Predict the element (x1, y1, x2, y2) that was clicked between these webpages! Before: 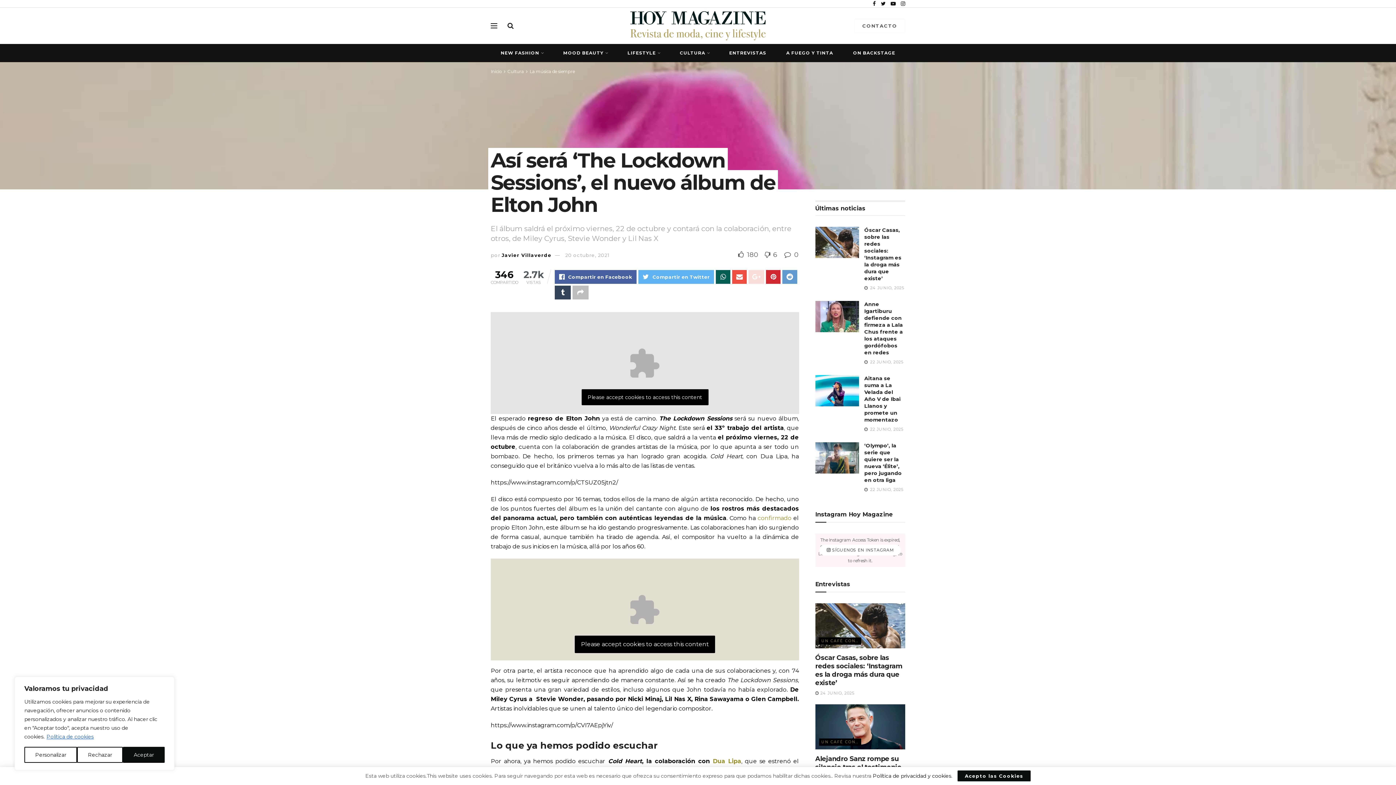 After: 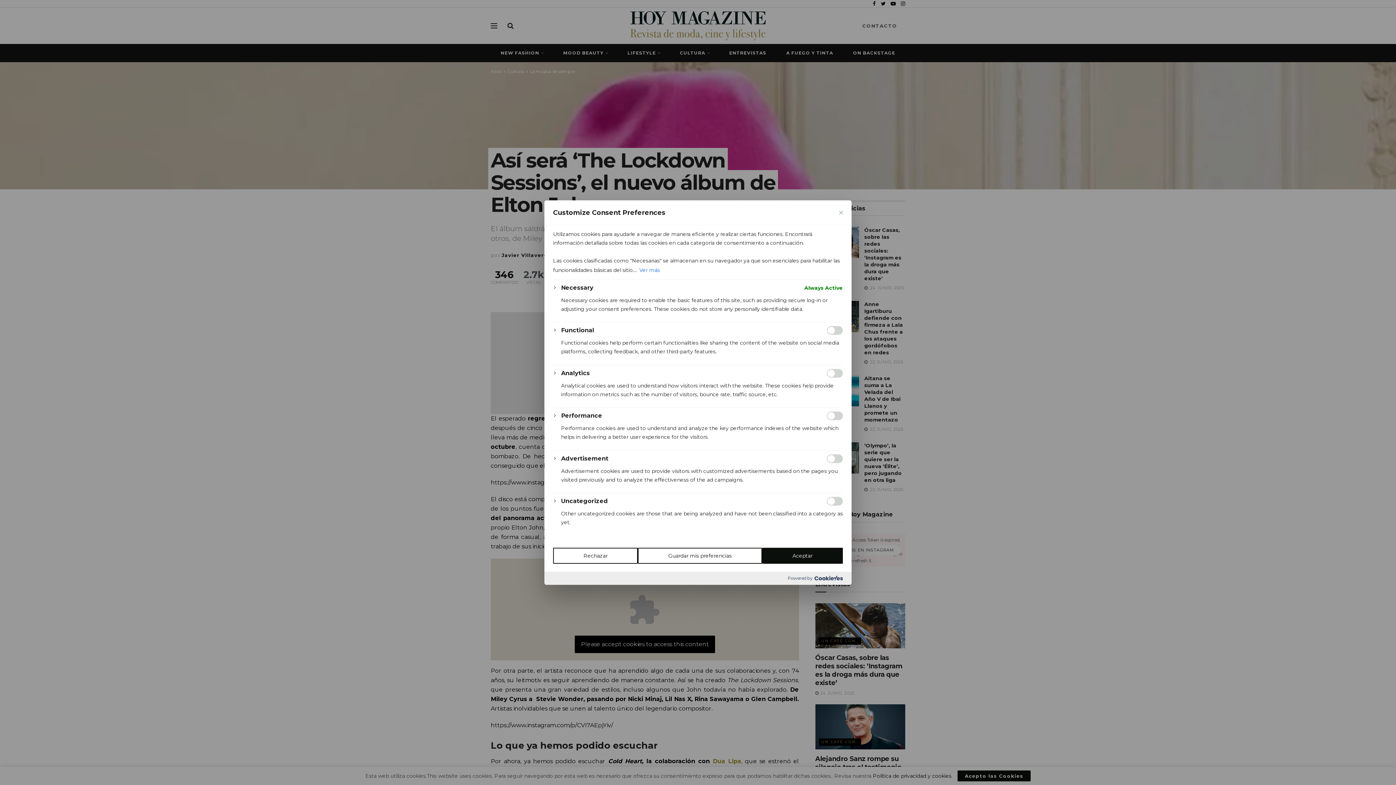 Action: label: Personalizar bbox: (24, 747, 77, 763)